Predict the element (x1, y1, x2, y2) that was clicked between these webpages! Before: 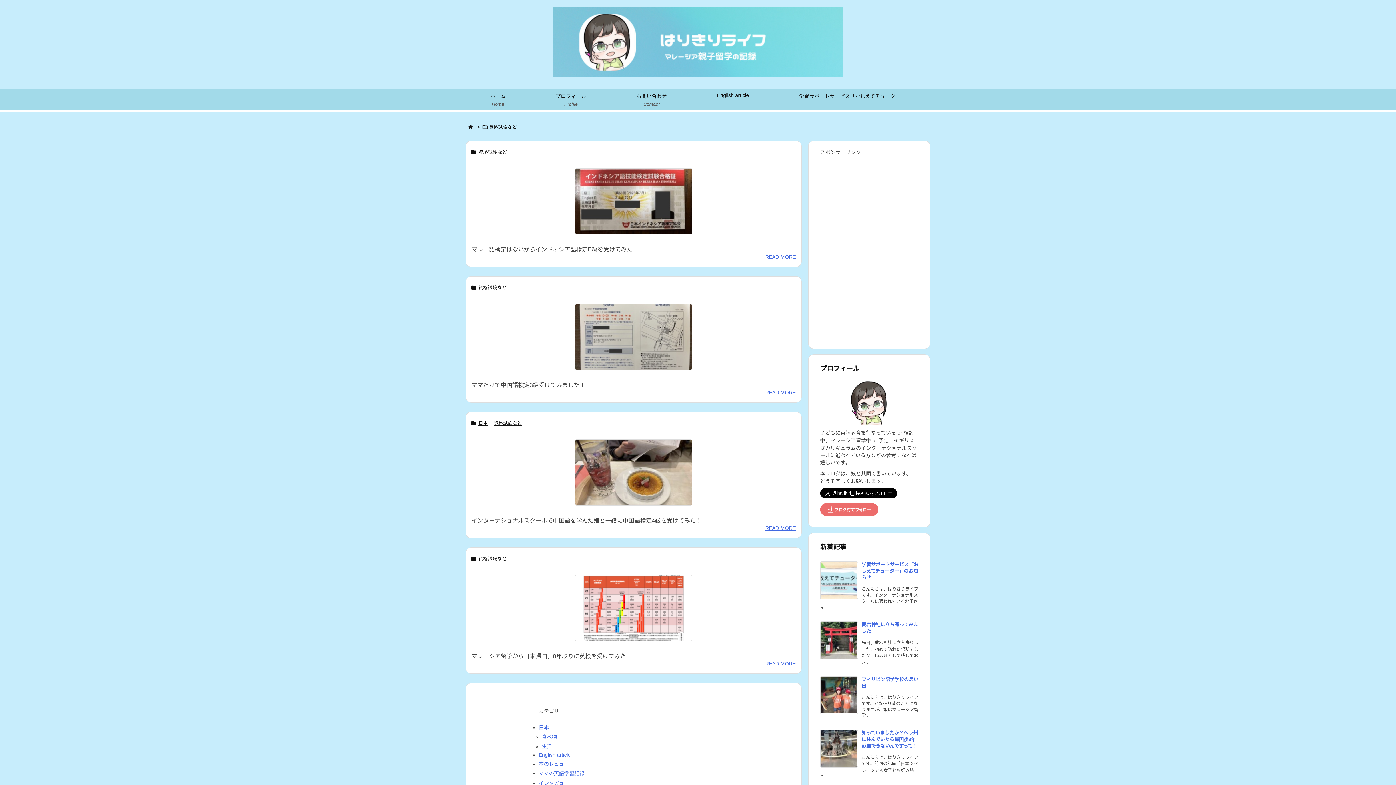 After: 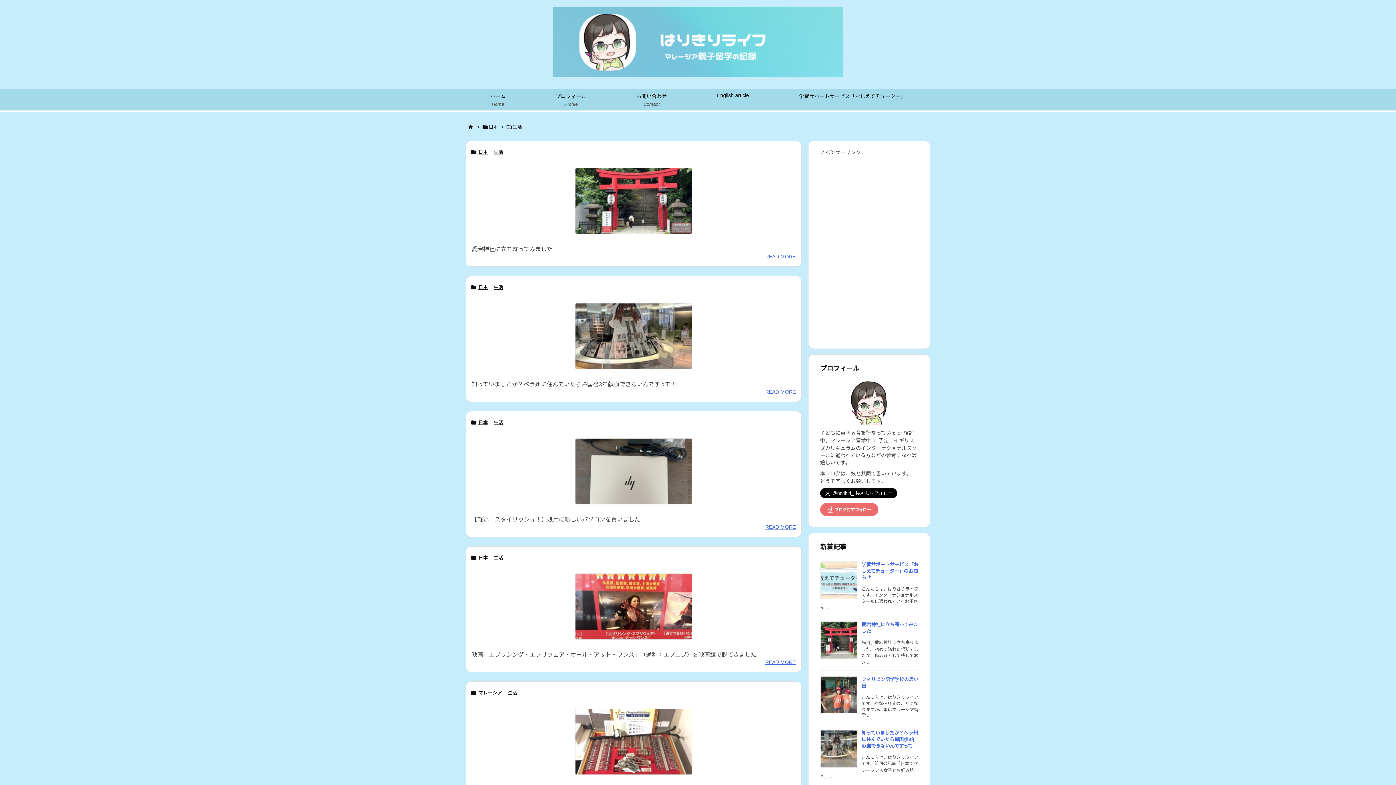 Action: bbox: (541, 741, 725, 751) label: 生活